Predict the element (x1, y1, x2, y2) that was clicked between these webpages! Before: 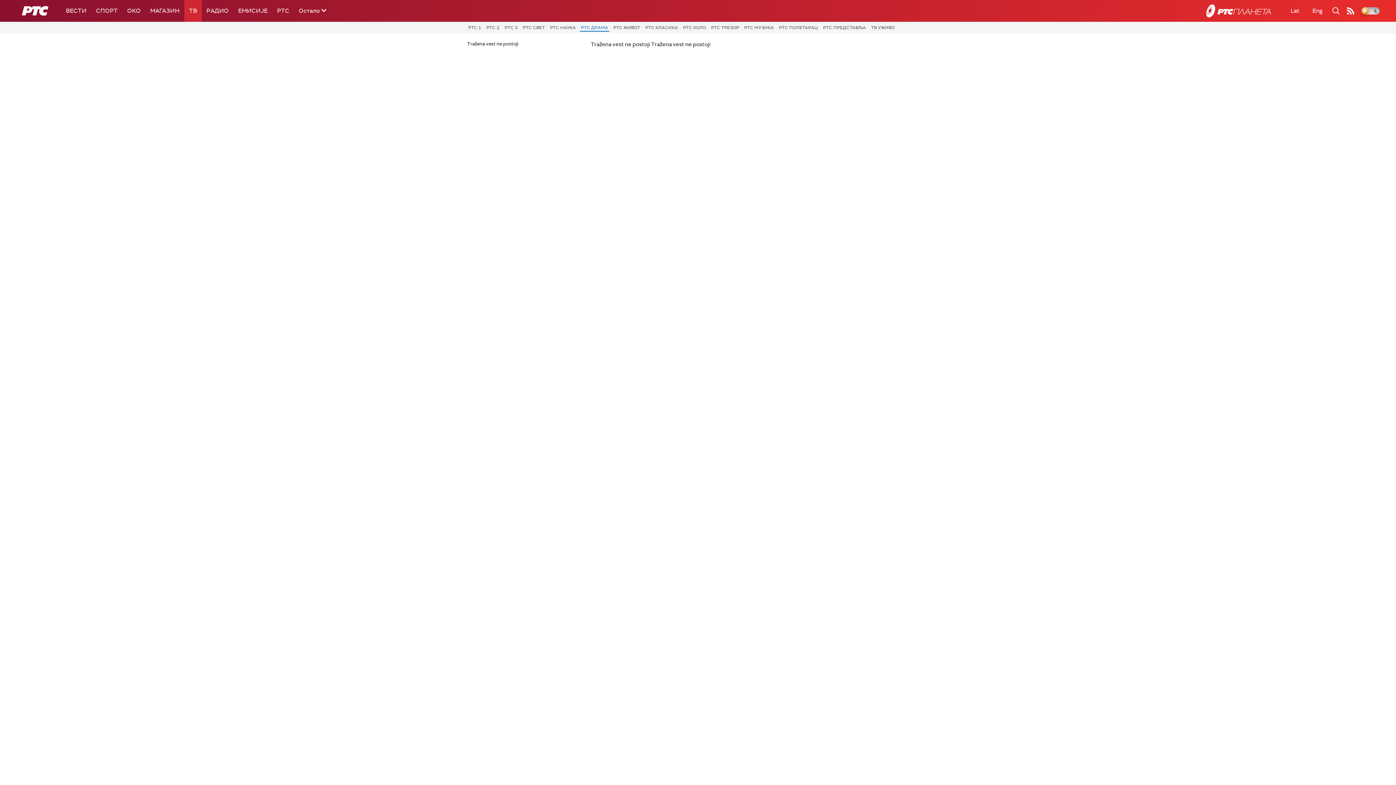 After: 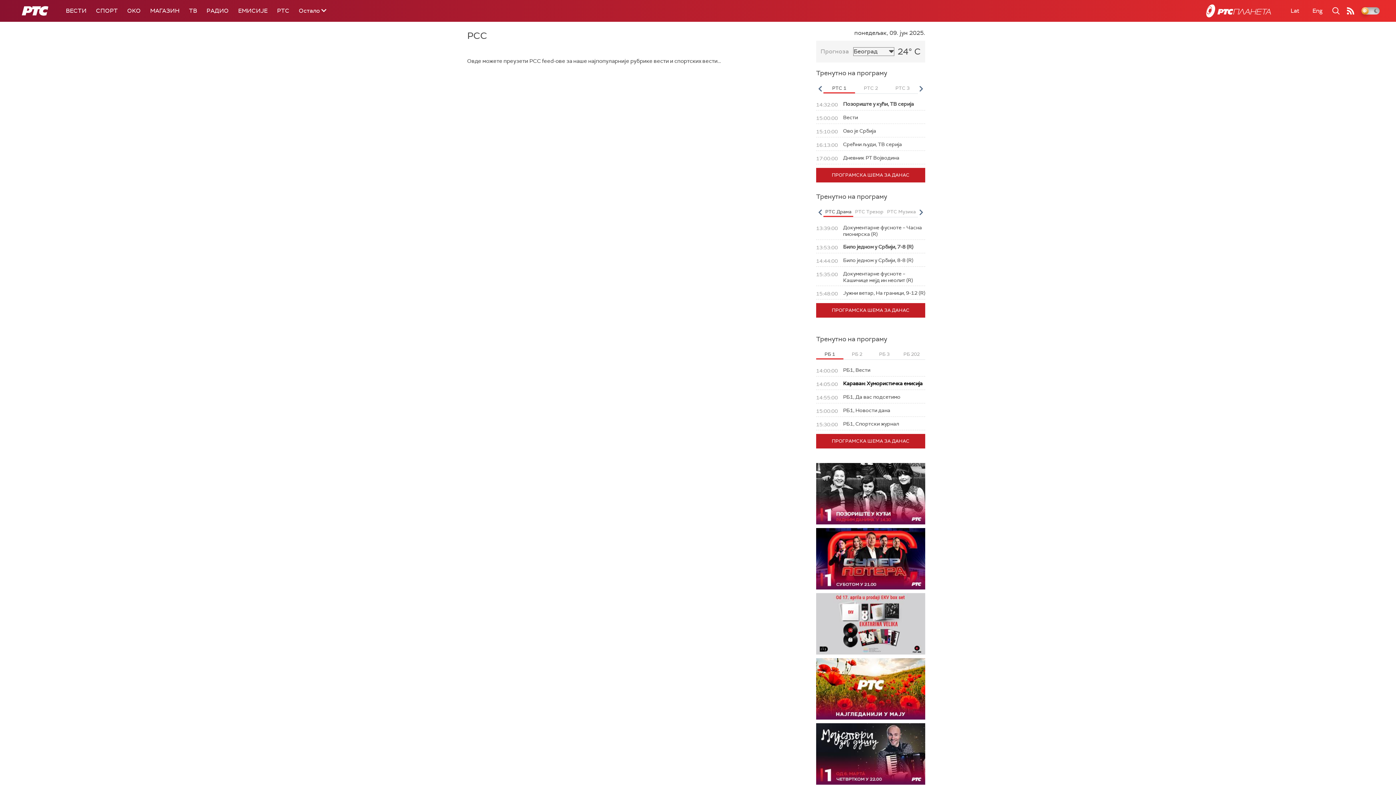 Action: bbox: (1343, 0, 1358, 21)